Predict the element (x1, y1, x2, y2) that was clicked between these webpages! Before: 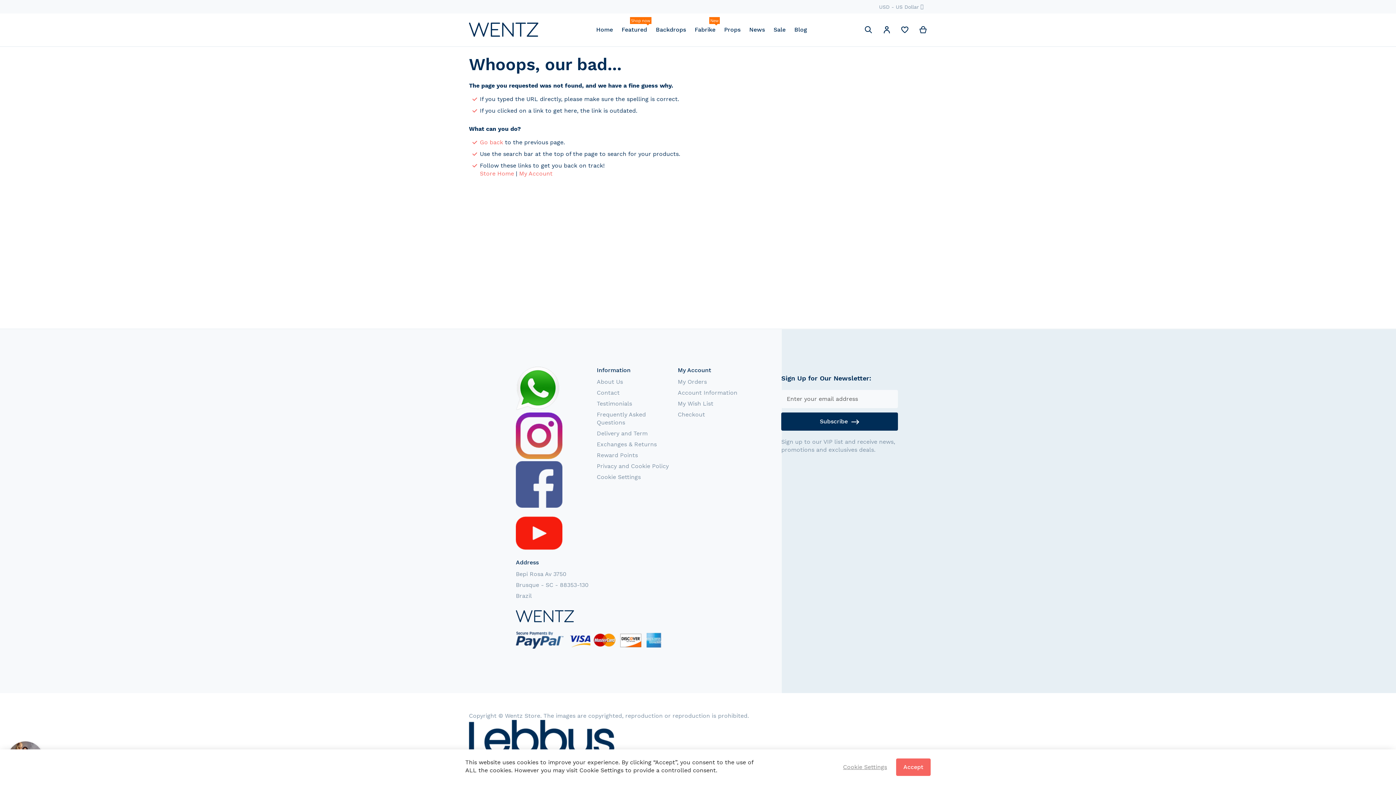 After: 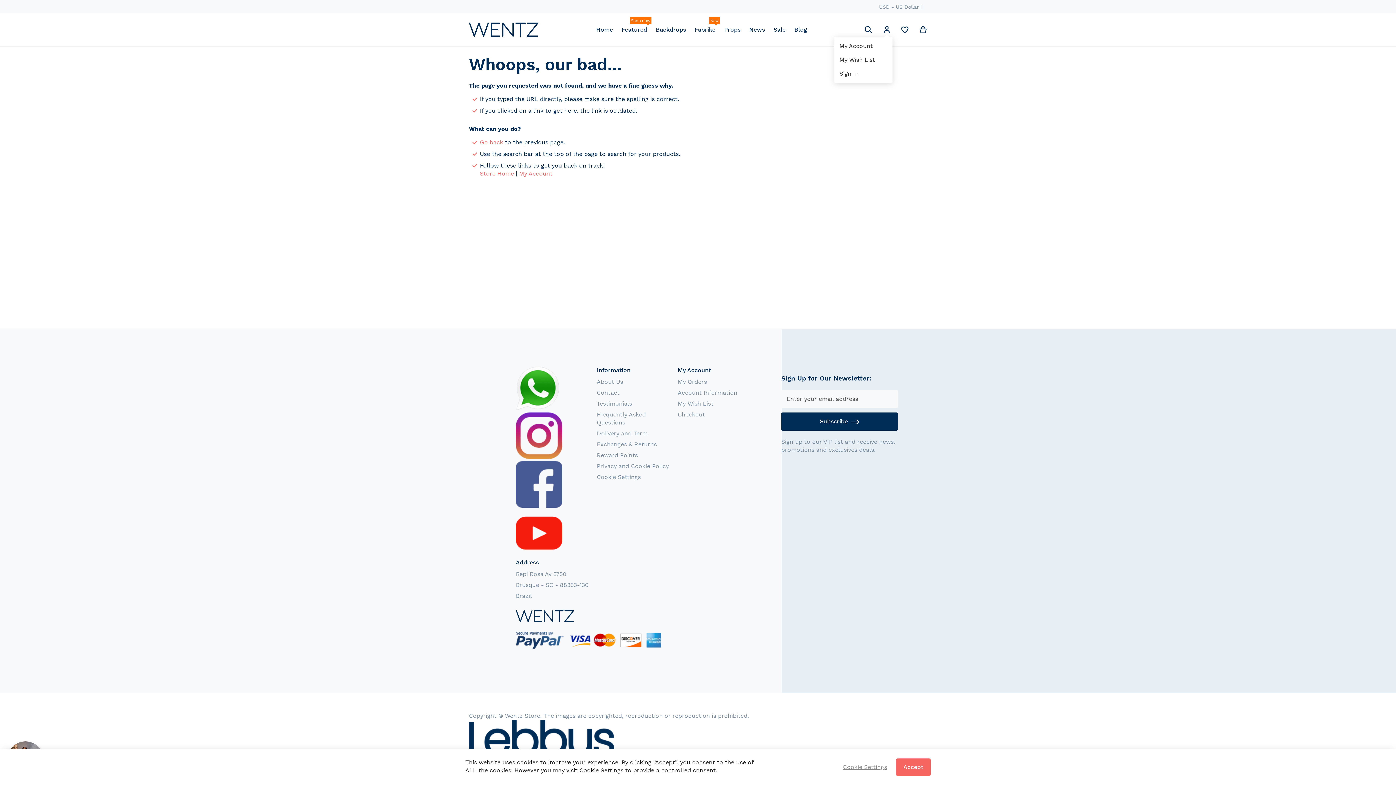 Action: bbox: (883, 26, 890, 35)